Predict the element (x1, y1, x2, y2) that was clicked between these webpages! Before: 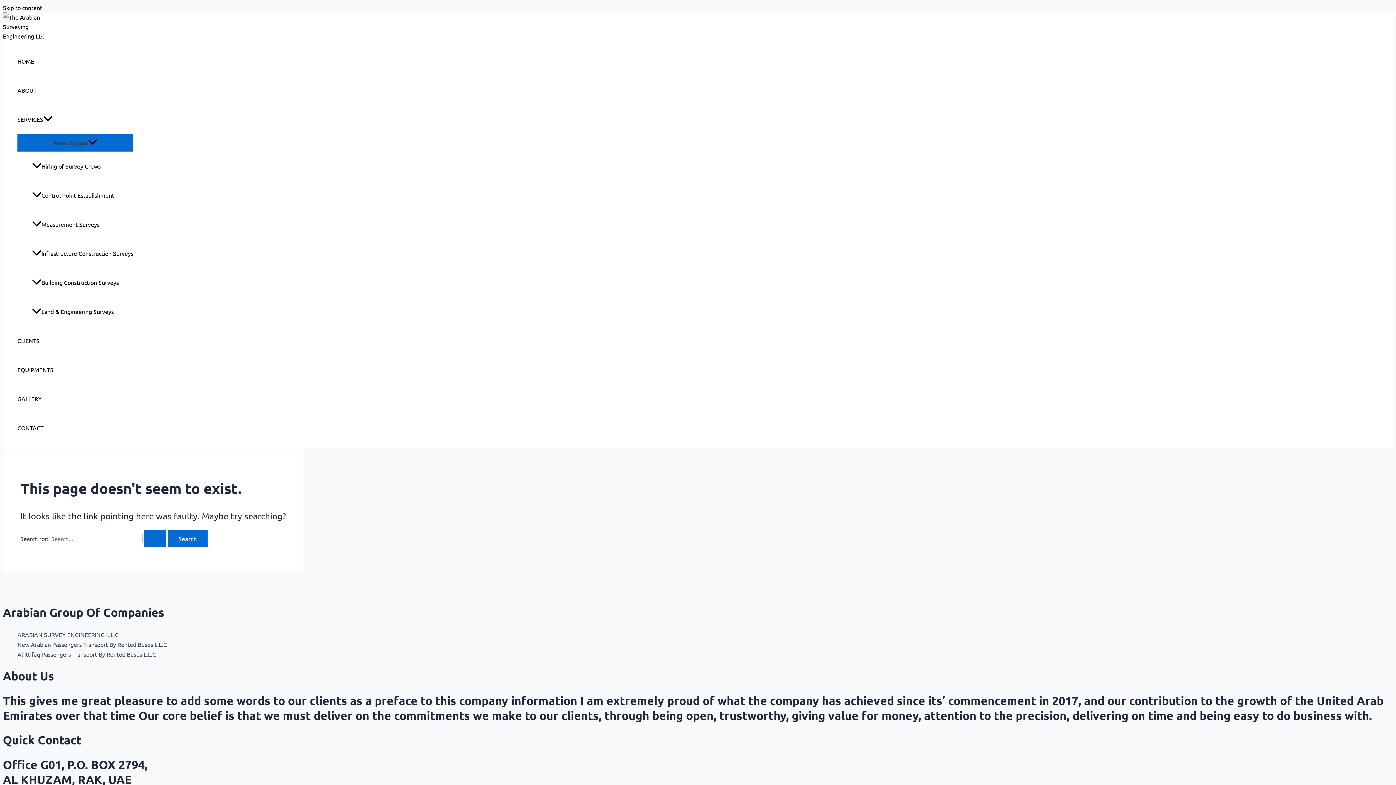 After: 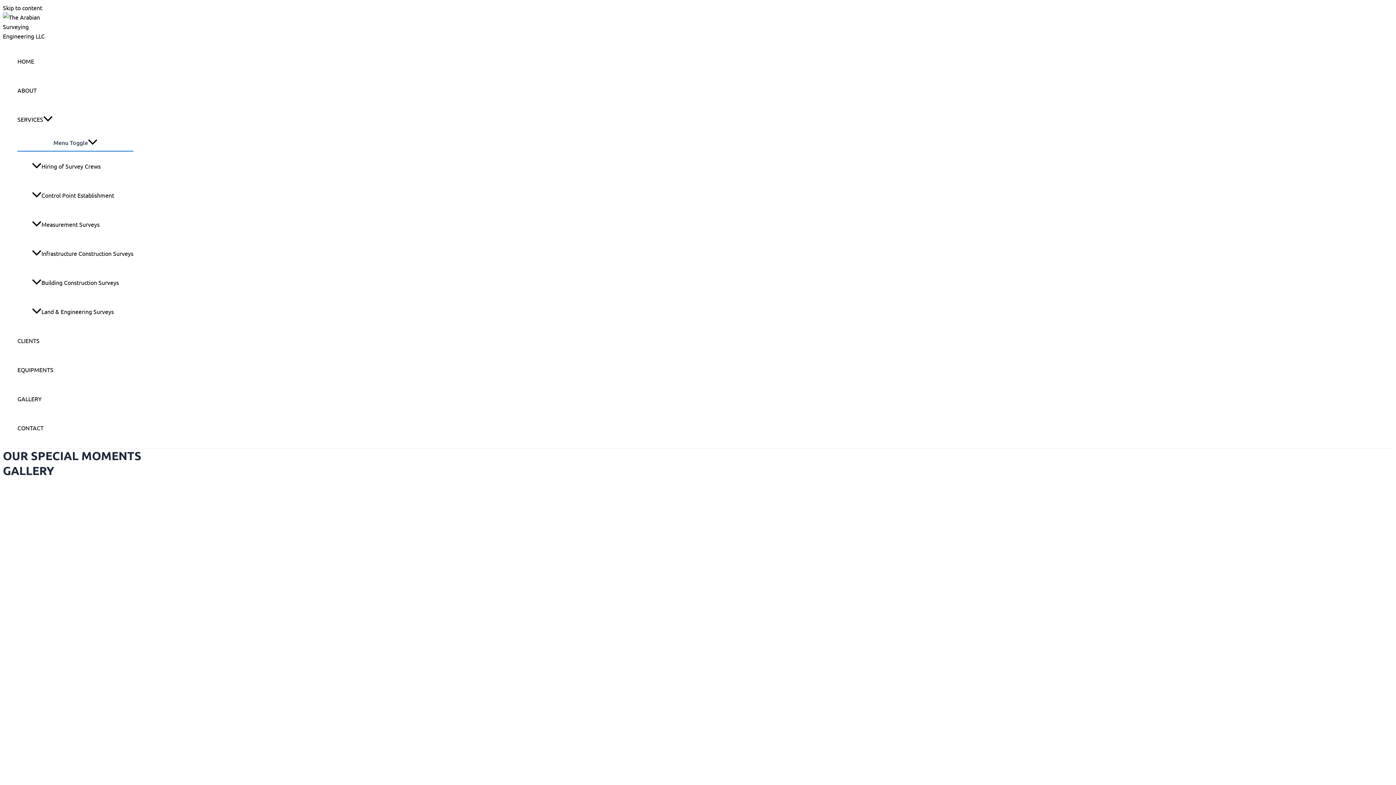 Action: label: GALLERY bbox: (17, 384, 133, 413)